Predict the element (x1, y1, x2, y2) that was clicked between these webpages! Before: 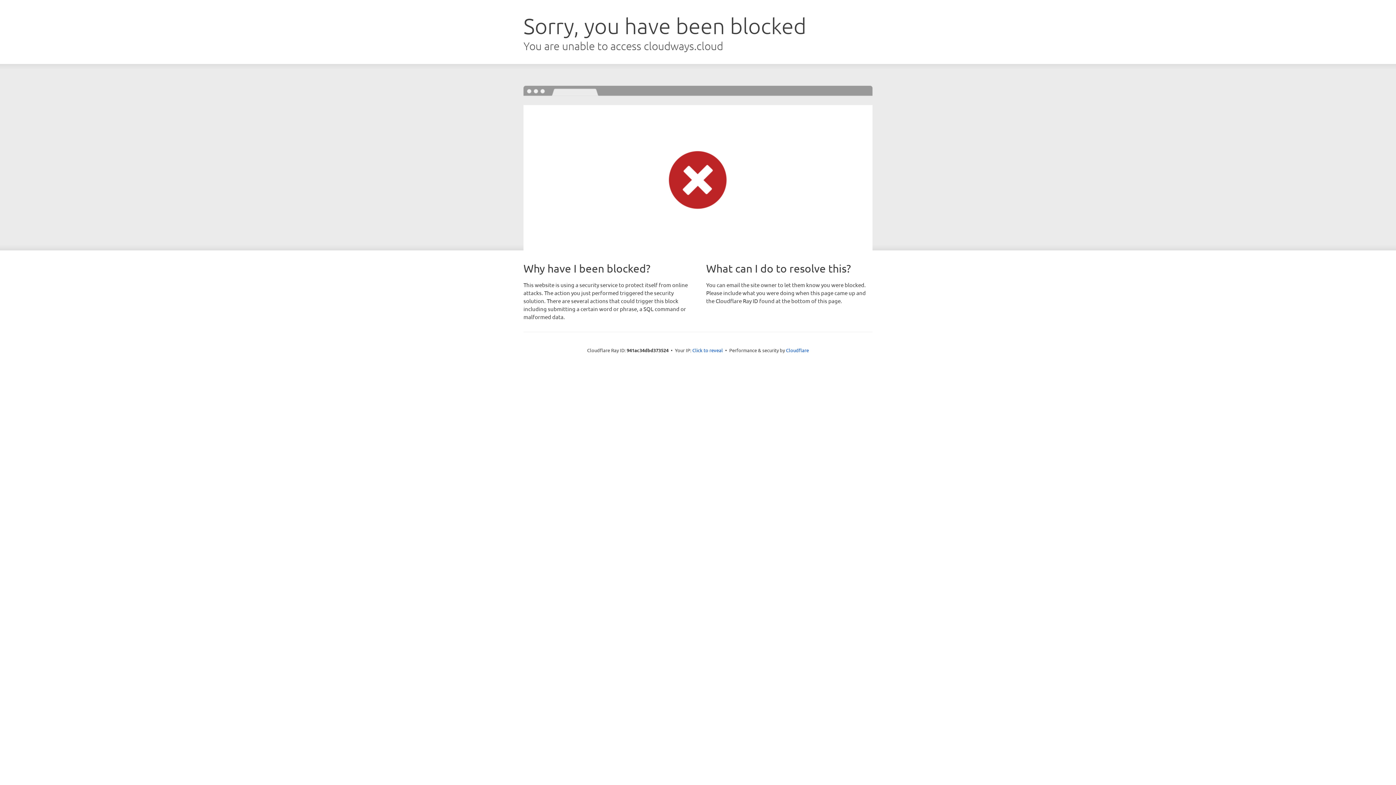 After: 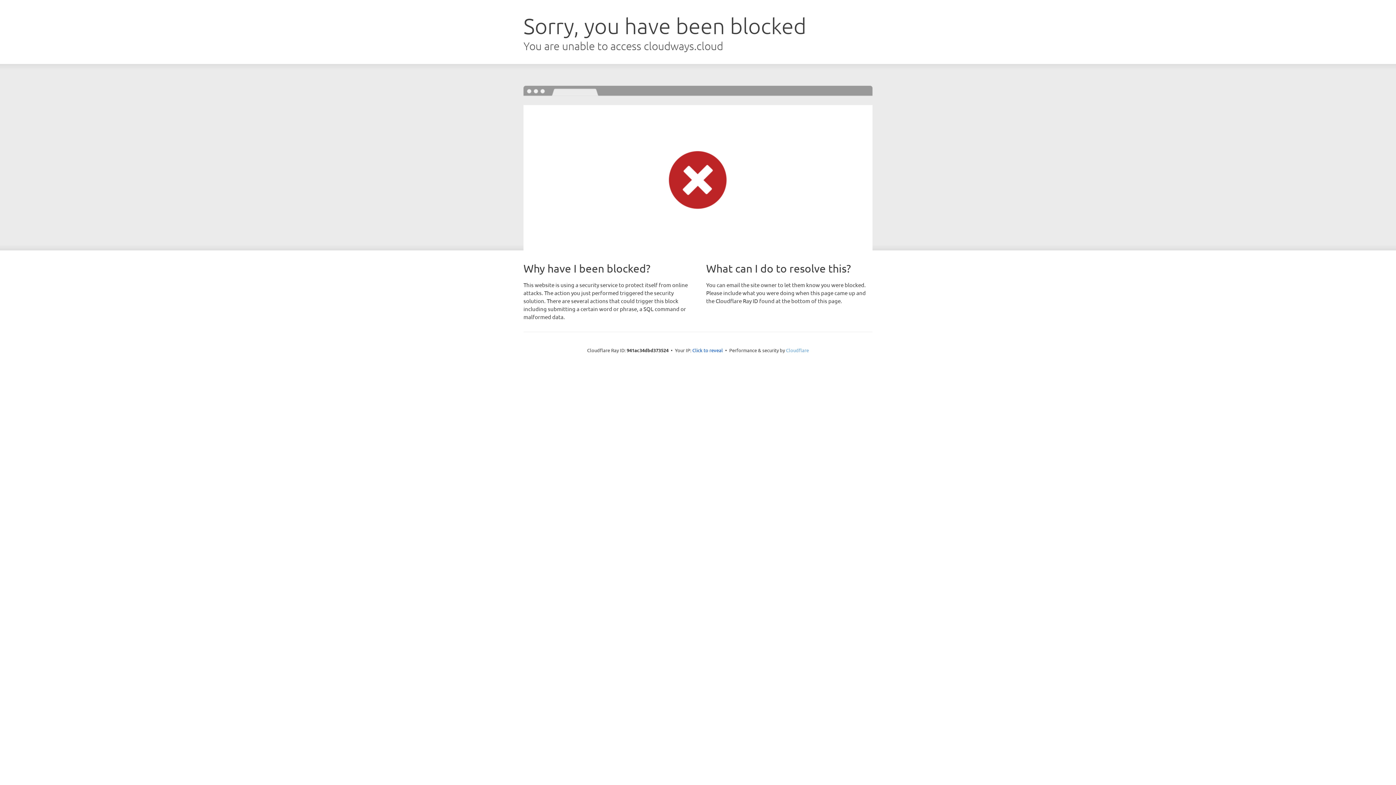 Action: label: Cloudflare bbox: (786, 347, 809, 353)